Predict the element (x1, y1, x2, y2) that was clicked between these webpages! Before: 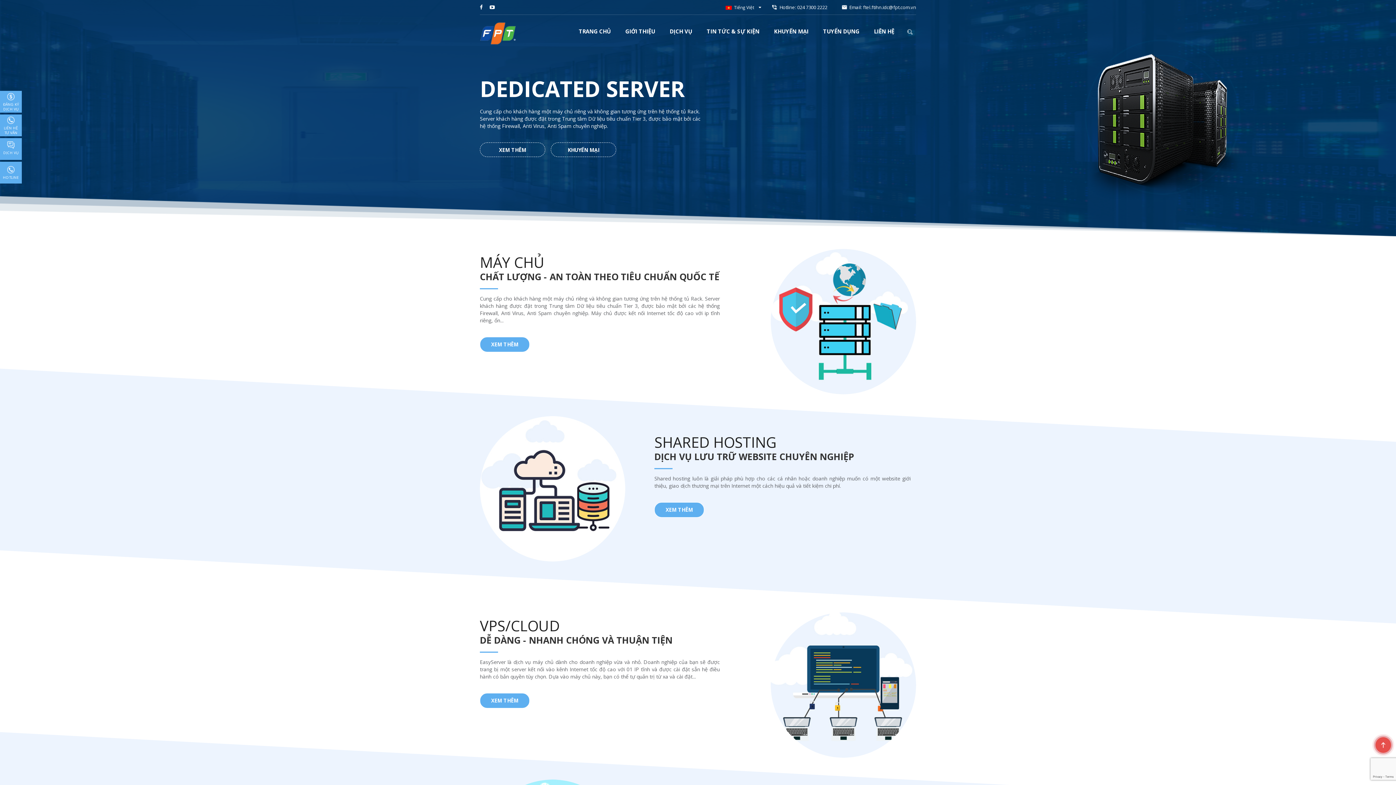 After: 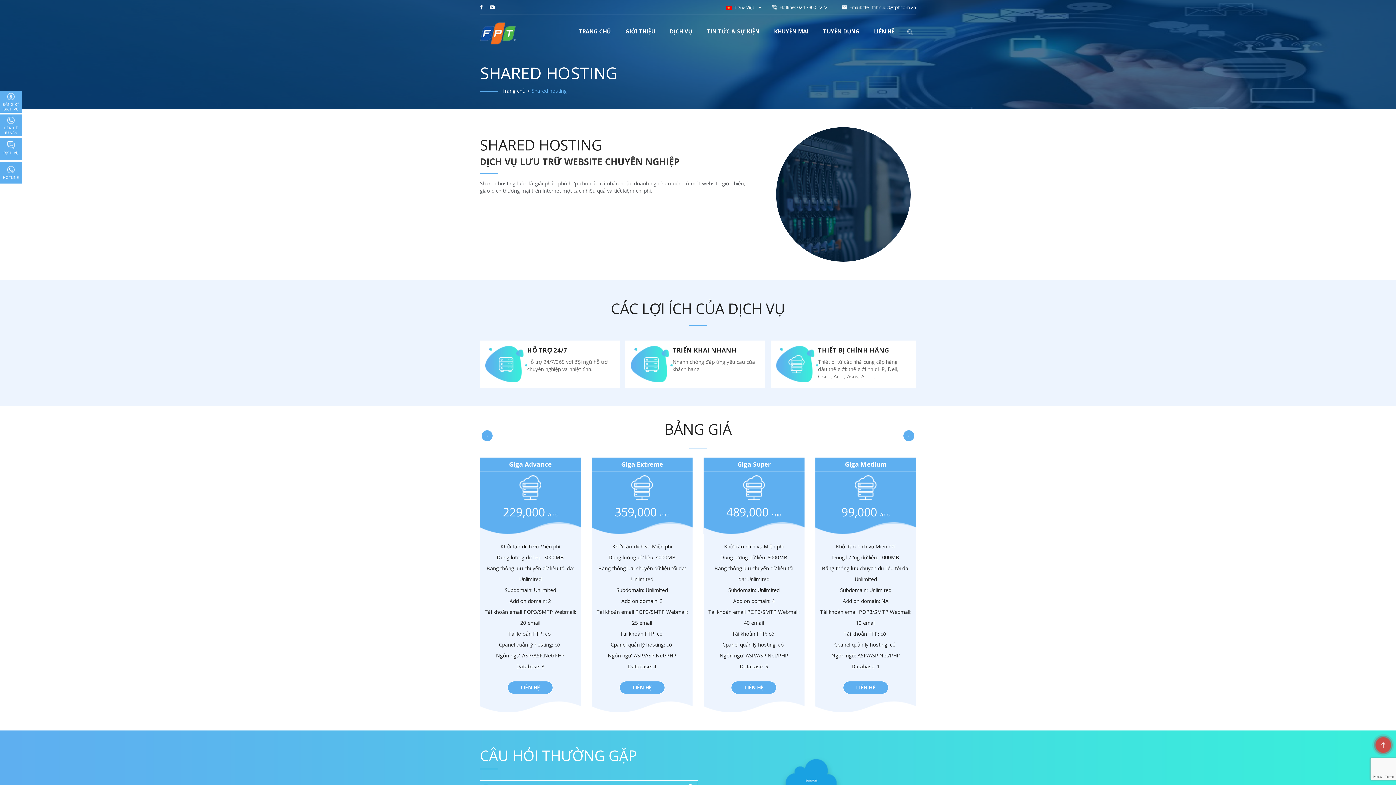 Action: label: XEM THÊM bbox: (654, 502, 704, 517)